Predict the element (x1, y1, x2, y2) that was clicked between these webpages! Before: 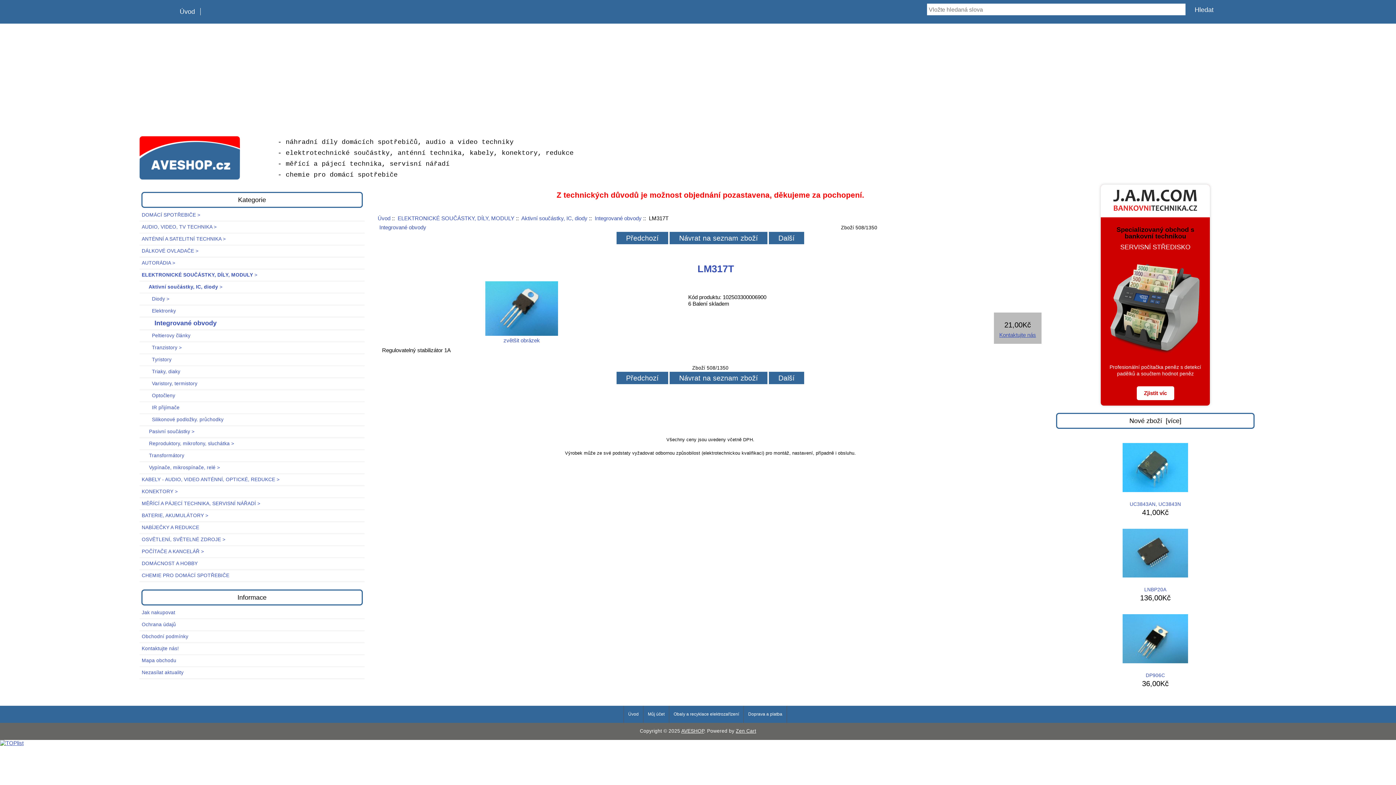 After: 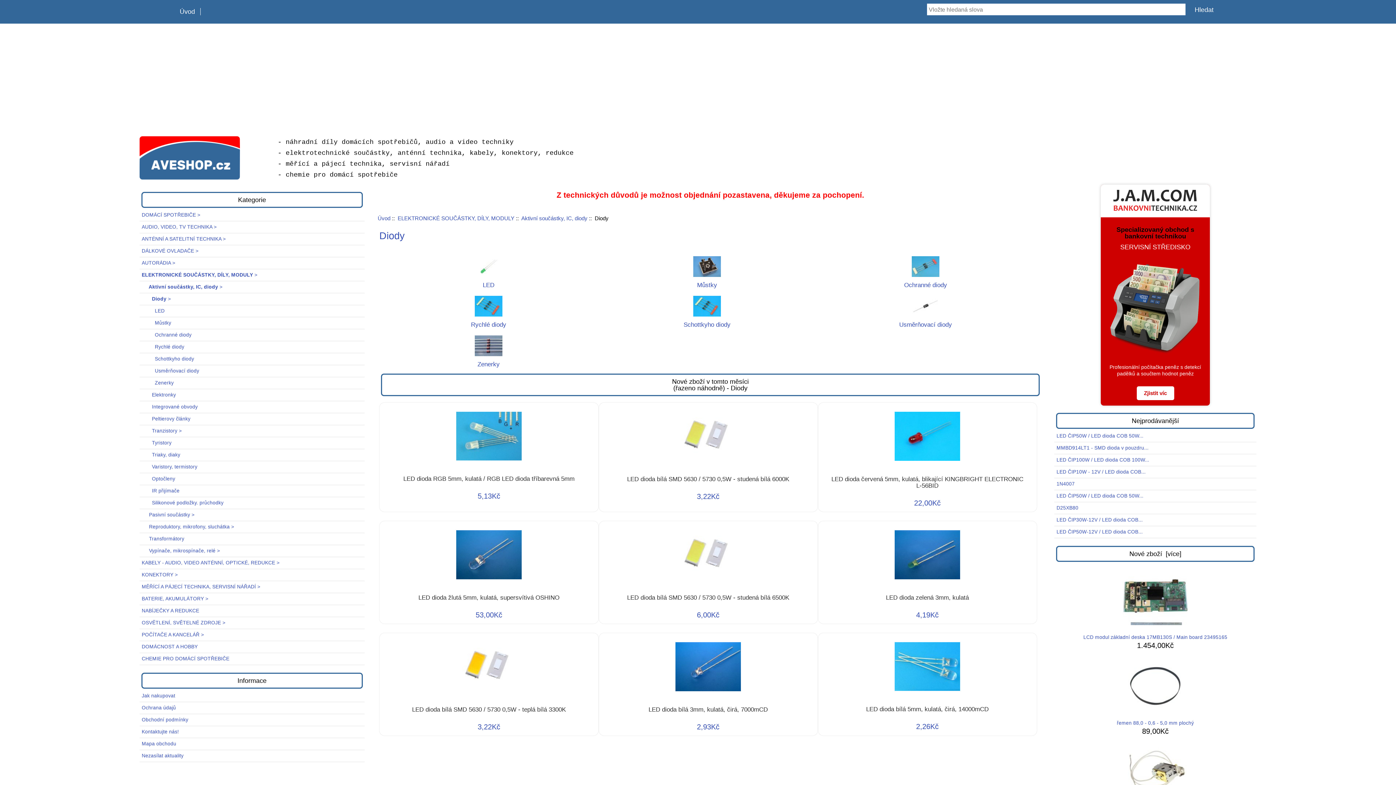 Action: label:        Diody > bbox: (139, 293, 364, 304)